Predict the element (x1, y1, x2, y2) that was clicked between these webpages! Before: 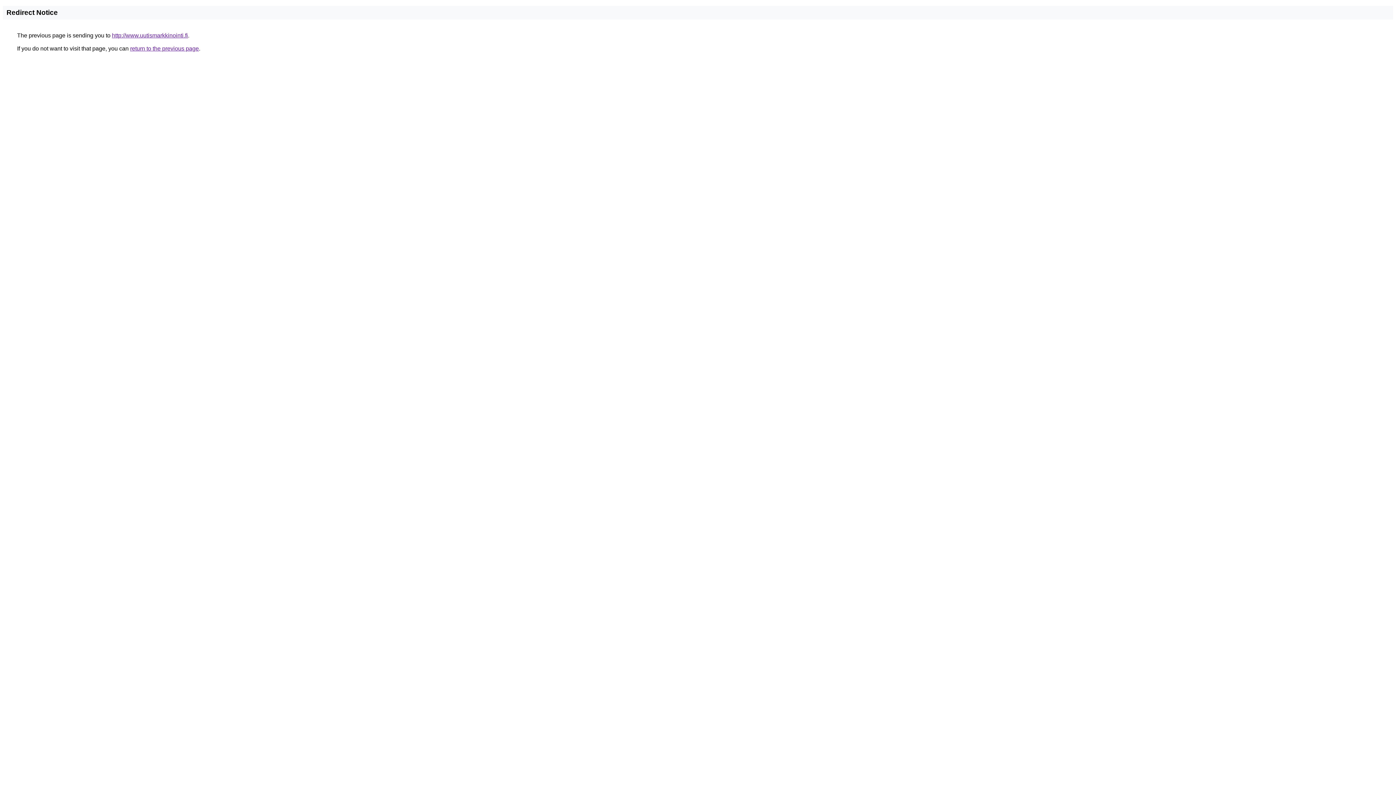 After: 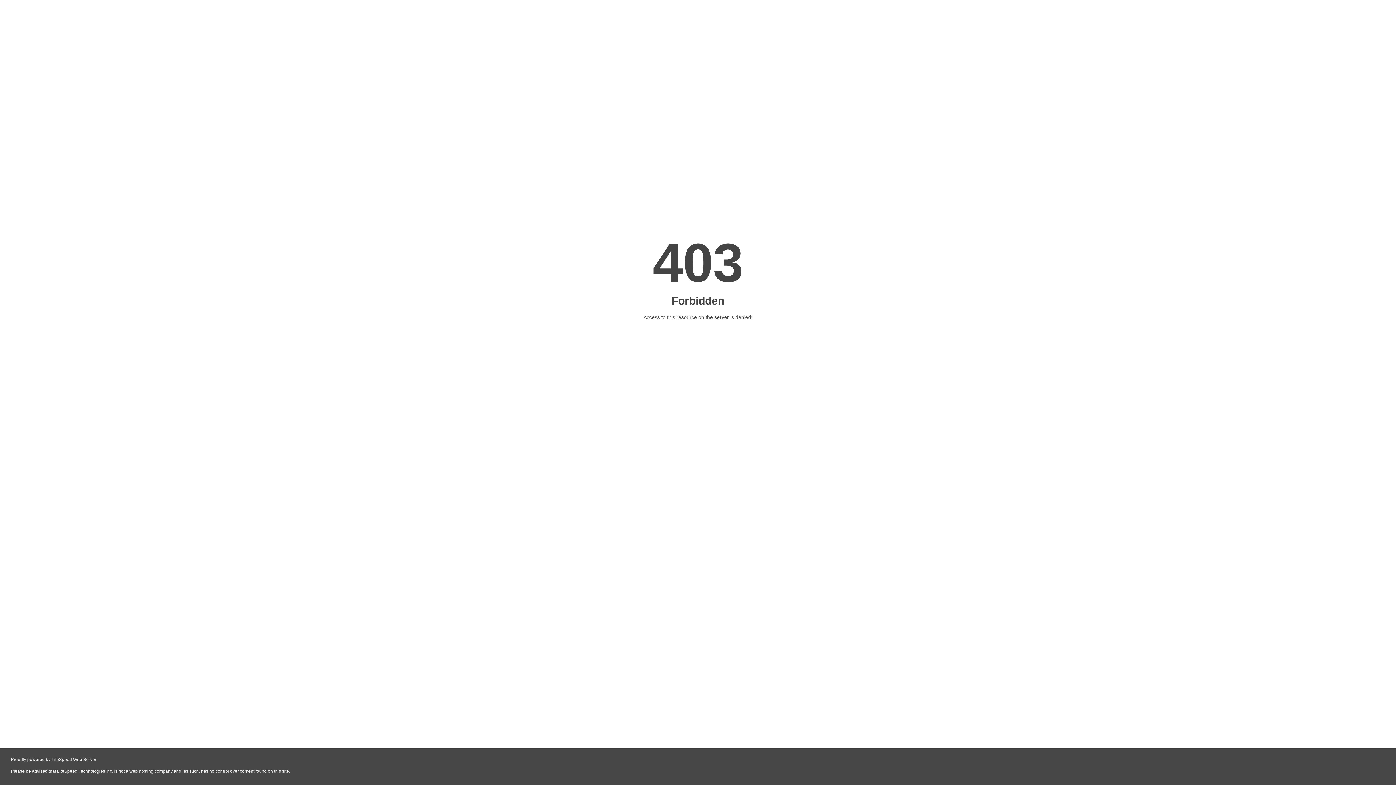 Action: label: http://www.uutismarkkinointi.fi bbox: (112, 32, 188, 38)